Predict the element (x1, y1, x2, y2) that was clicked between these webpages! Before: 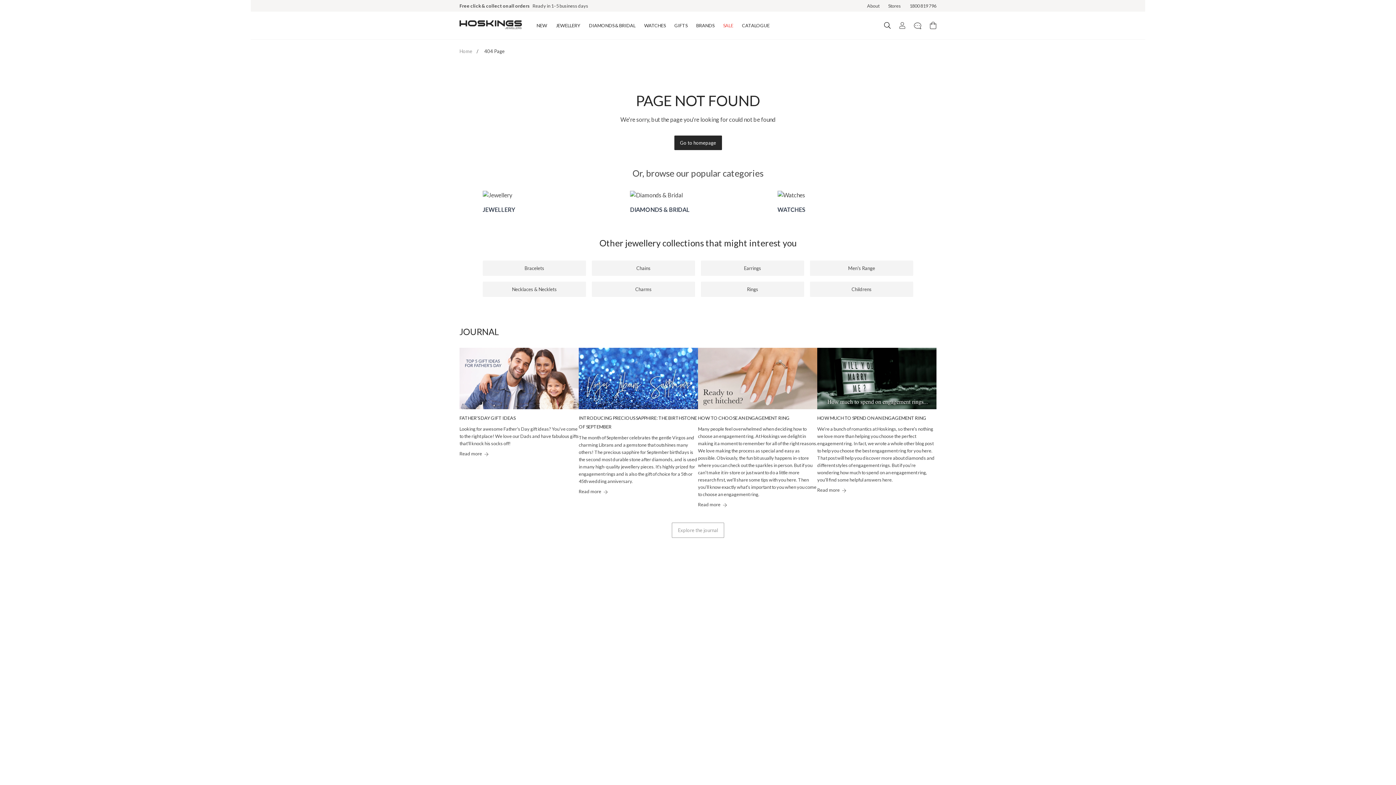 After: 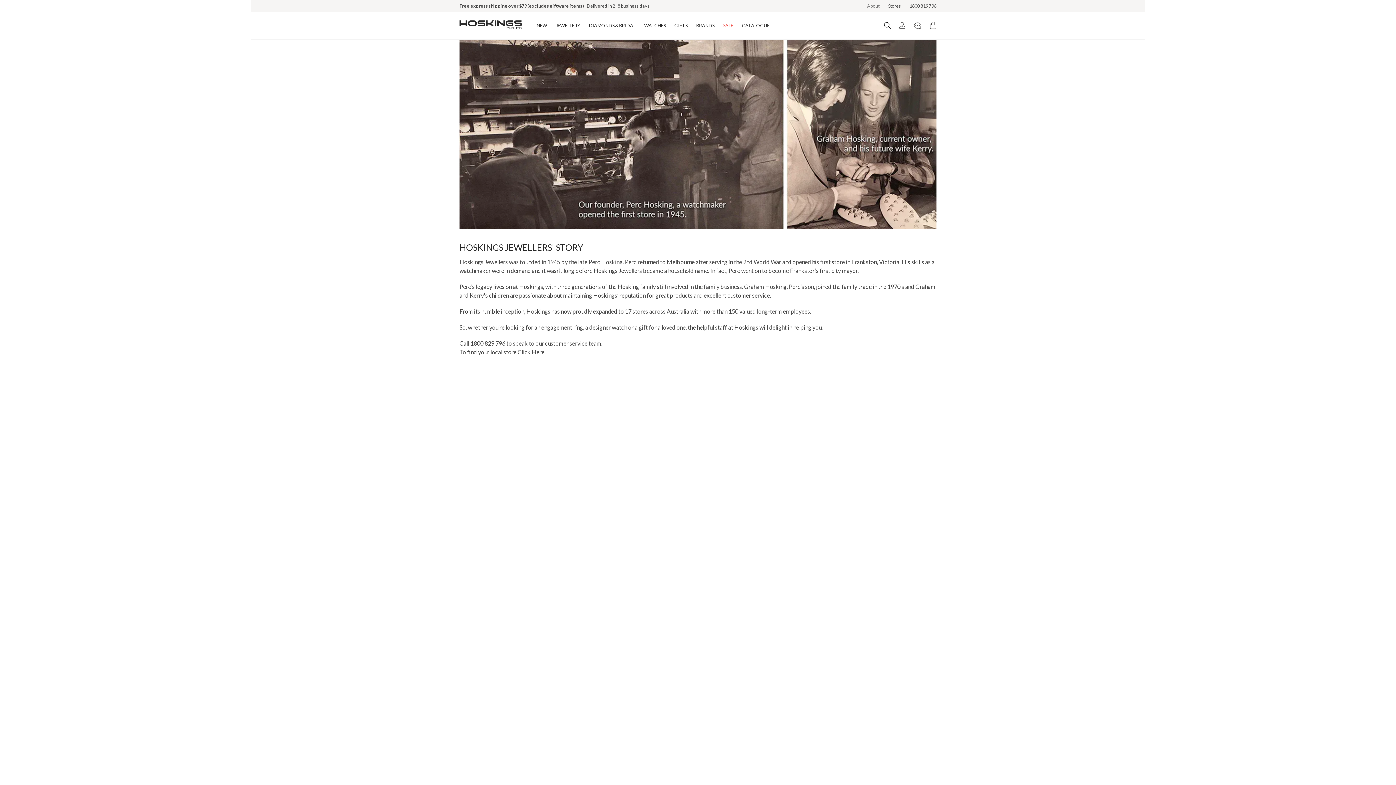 Action: label: About bbox: (858, 2, 879, 9)